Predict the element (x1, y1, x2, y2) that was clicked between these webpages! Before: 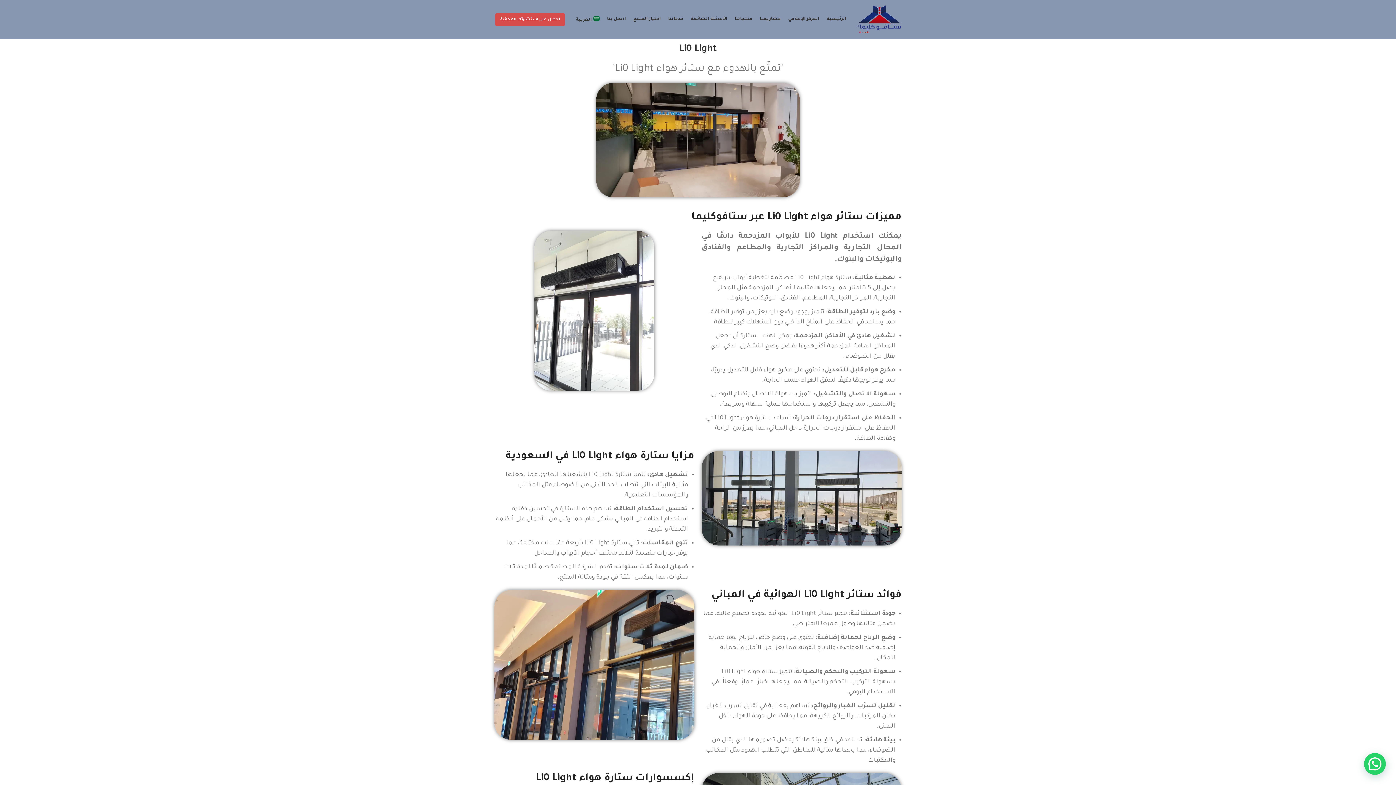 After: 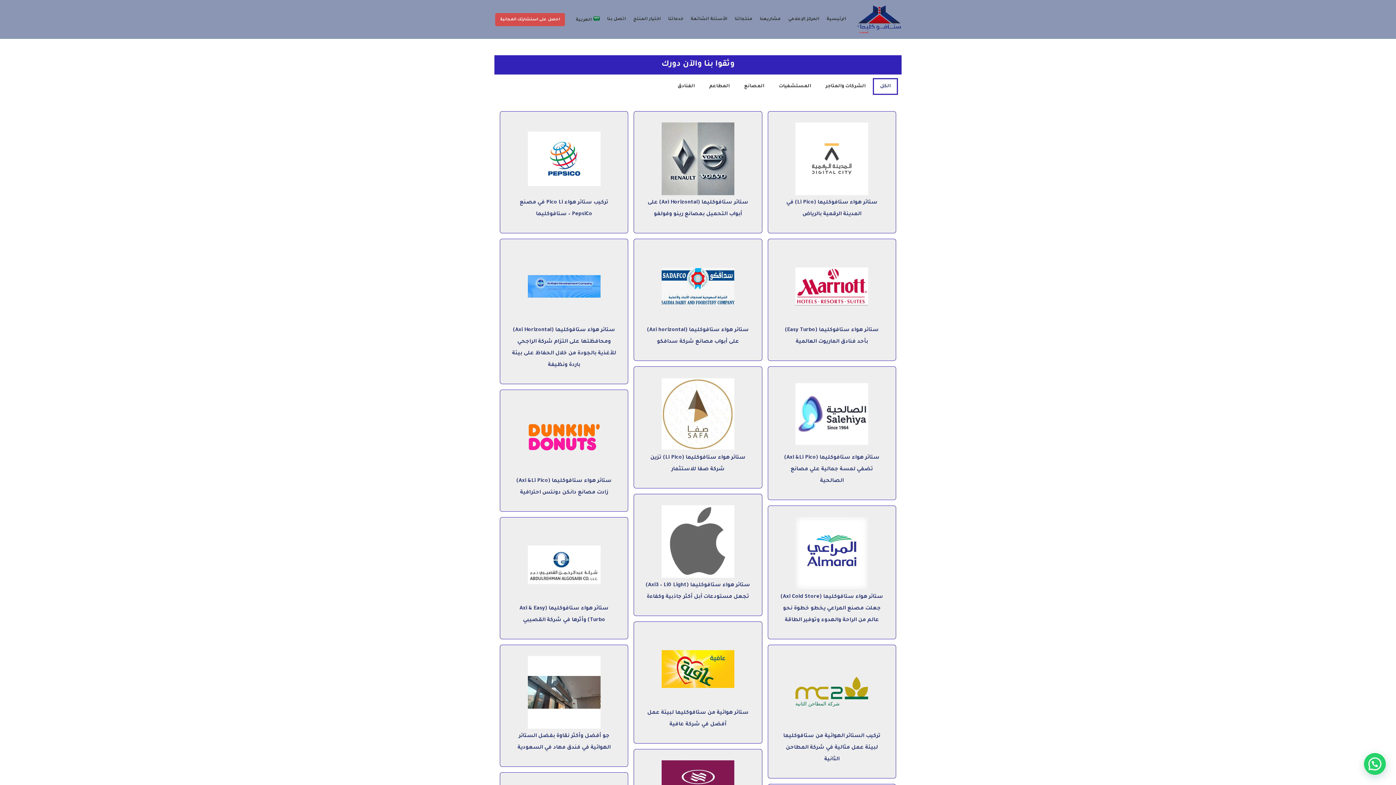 Action: bbox: (756, 12, 784, 26) label: مشاريعنا